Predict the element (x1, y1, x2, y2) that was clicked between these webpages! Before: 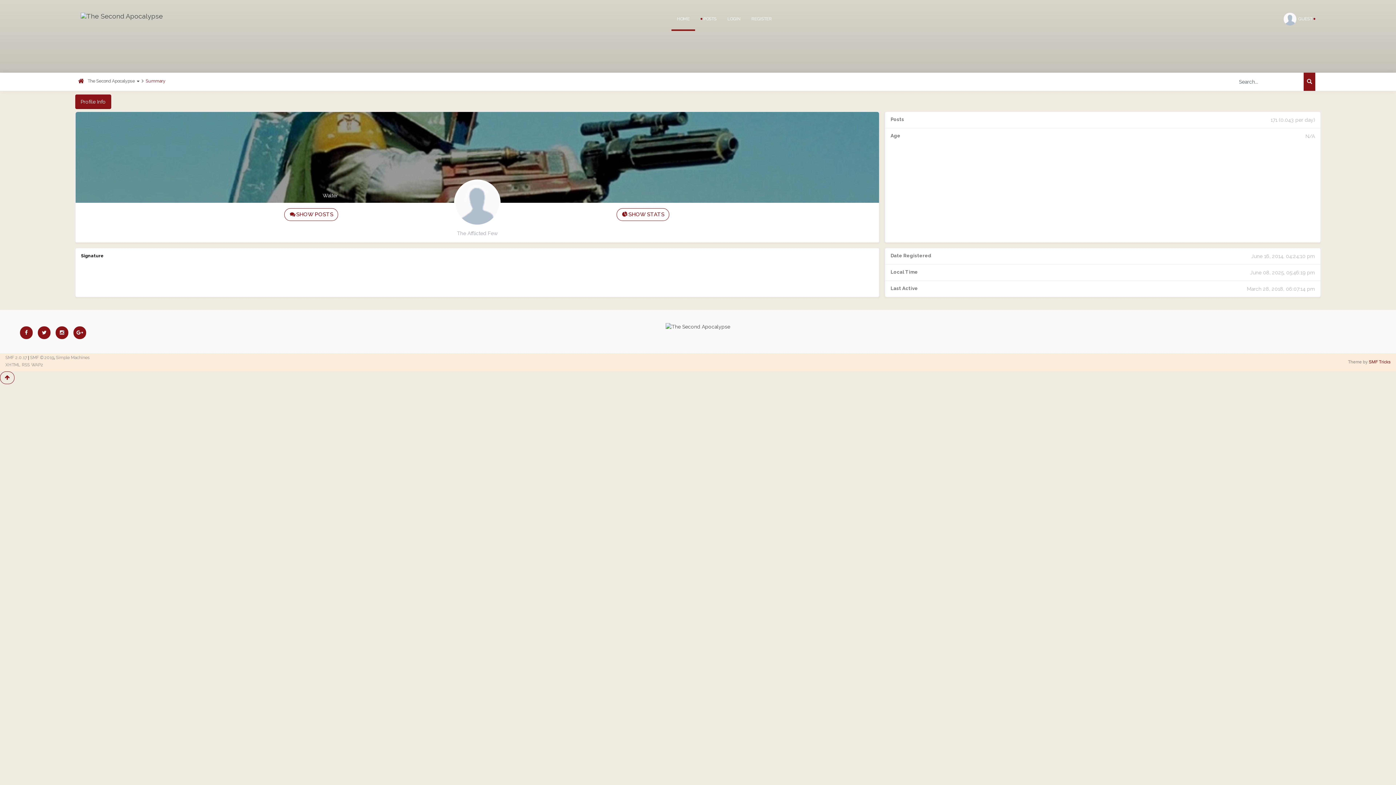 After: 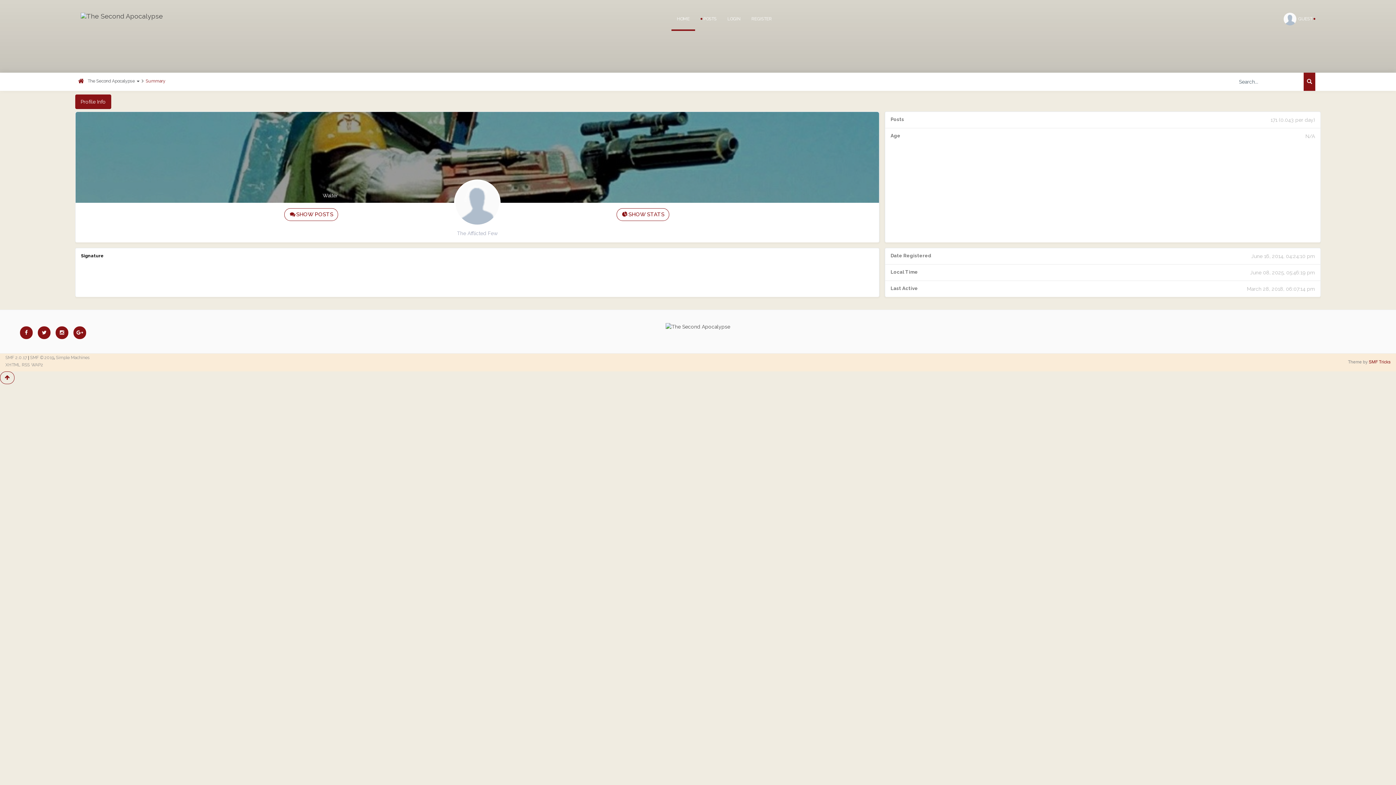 Action: bbox: (55, 330, 68, 335)